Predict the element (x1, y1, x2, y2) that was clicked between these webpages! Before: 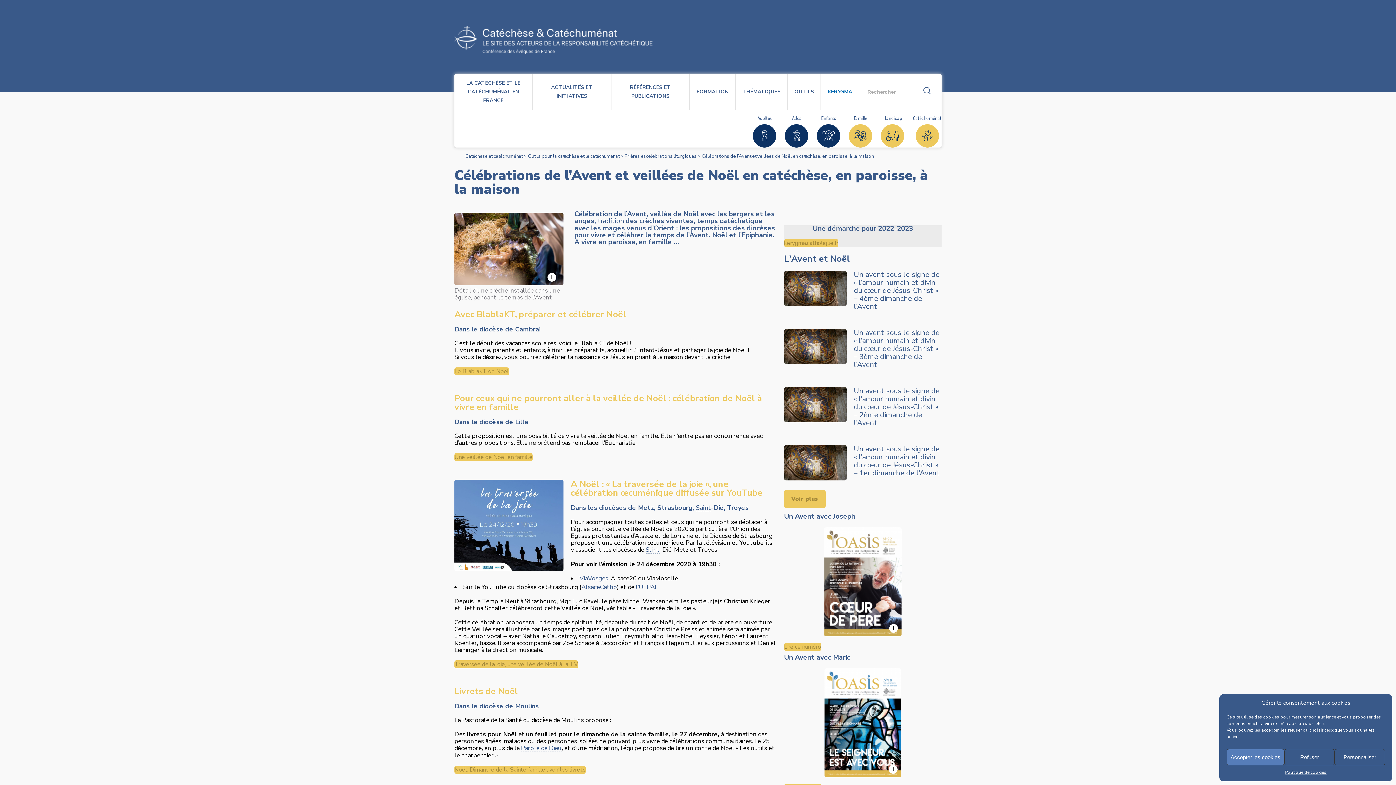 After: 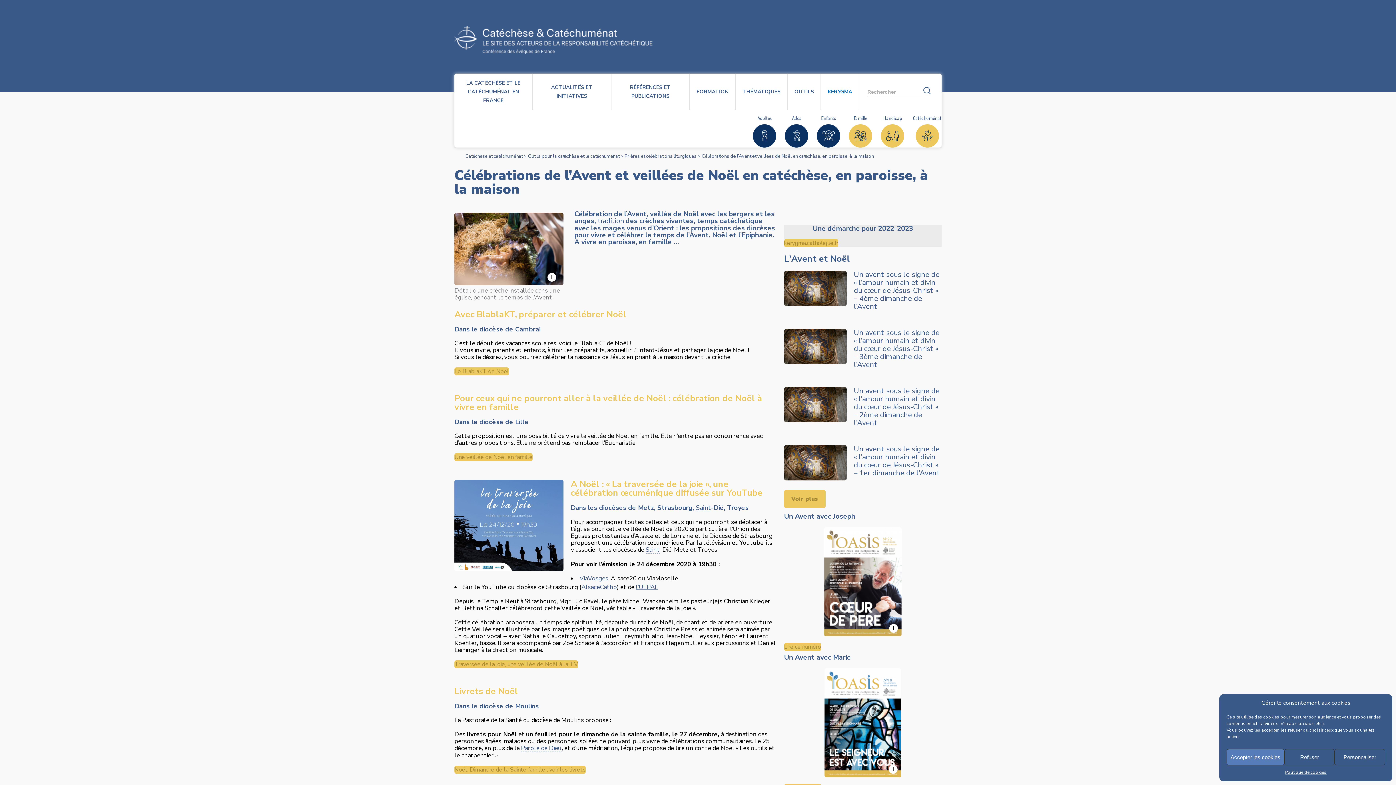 Action: bbox: (636, 583, 658, 591) label: l’UEPAL